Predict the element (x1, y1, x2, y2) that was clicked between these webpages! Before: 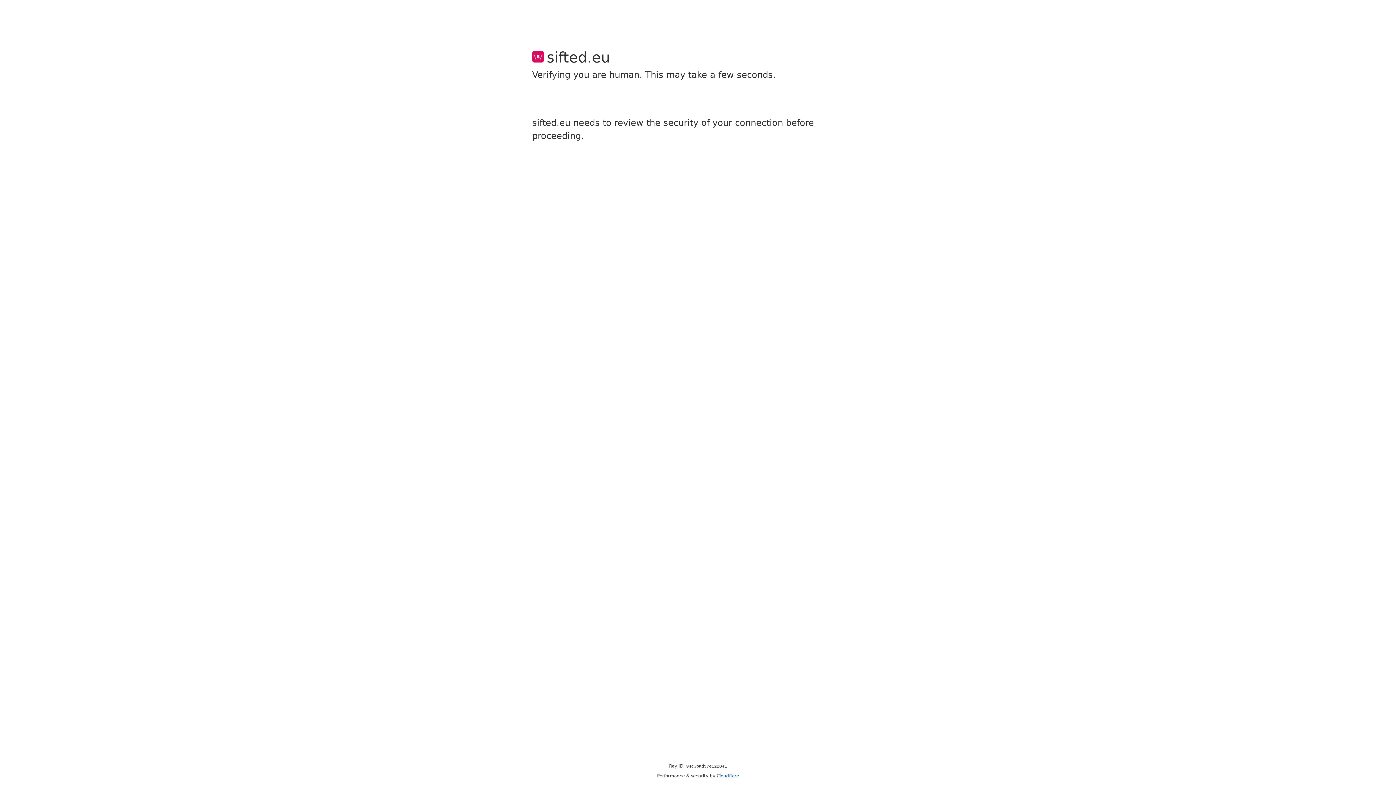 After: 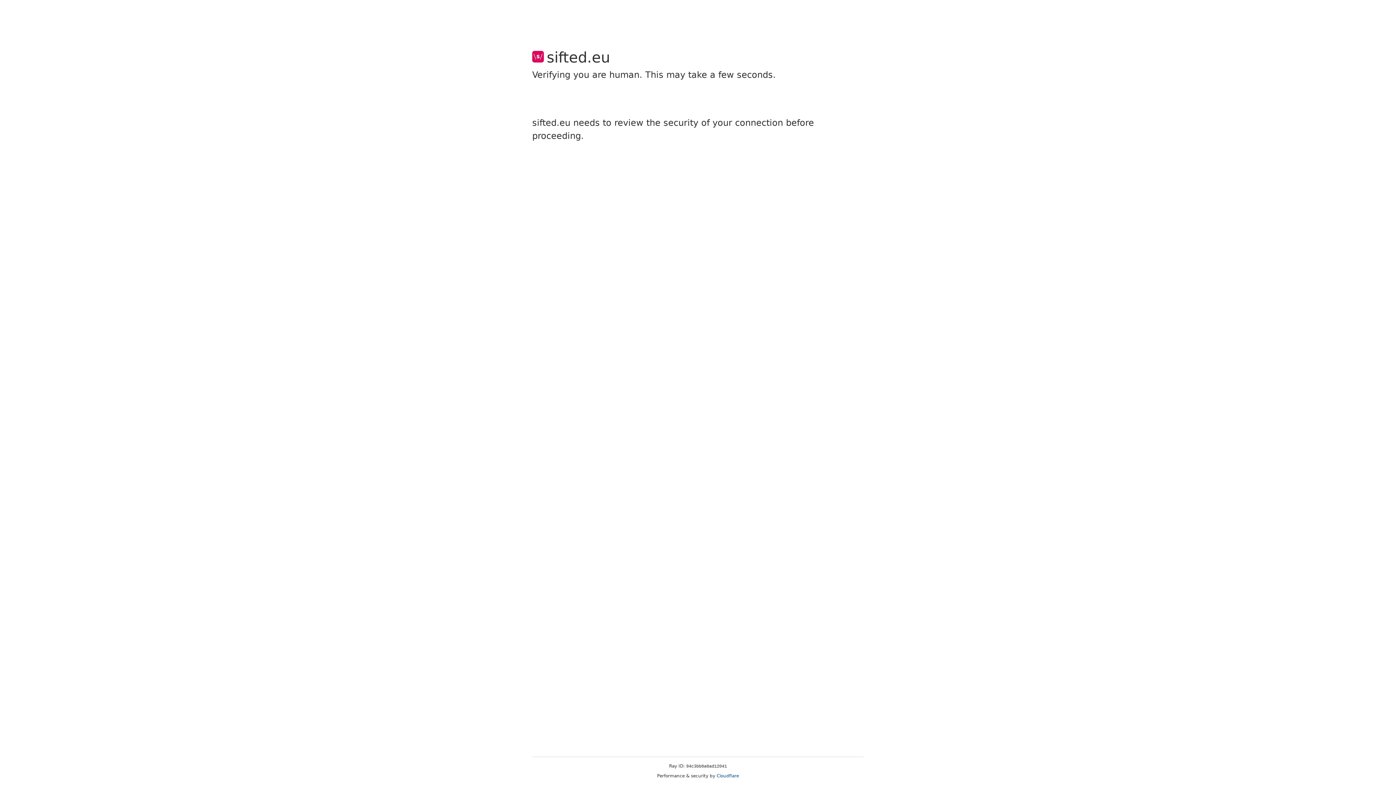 Action: label: Cloudflare bbox: (716, 773, 739, 778)